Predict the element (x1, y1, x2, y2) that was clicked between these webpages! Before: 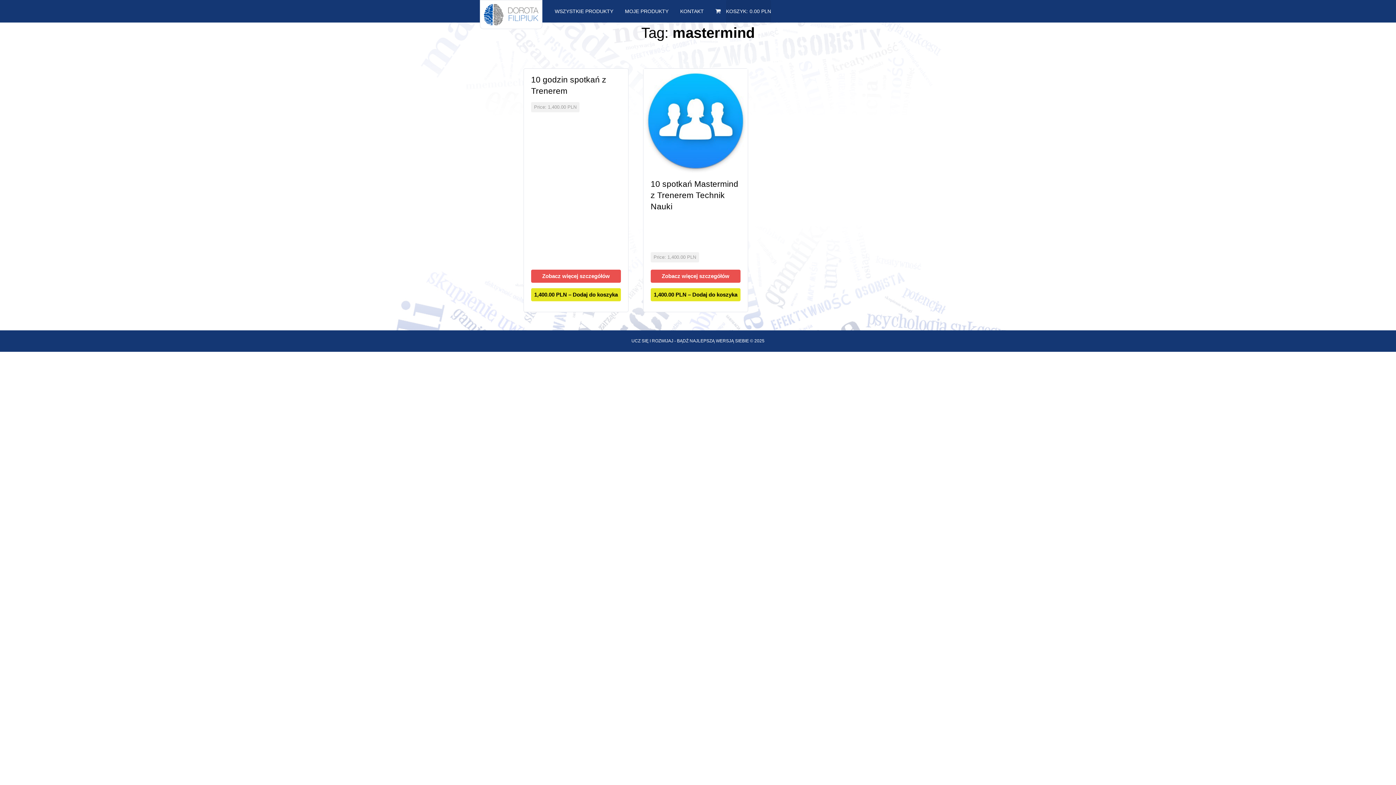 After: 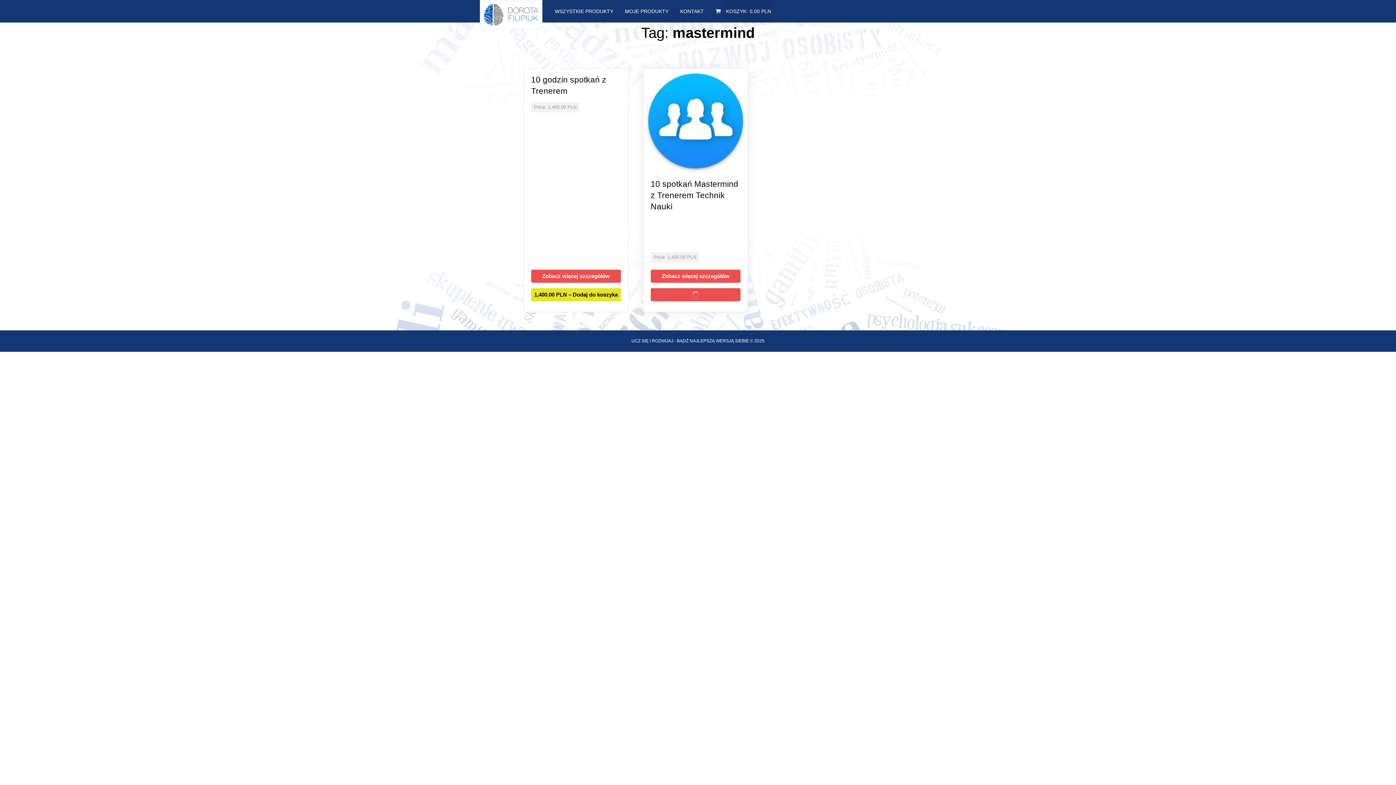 Action: bbox: (650, 288, 740, 301) label: 1,400.00 PLN – Dodaj do koszyka